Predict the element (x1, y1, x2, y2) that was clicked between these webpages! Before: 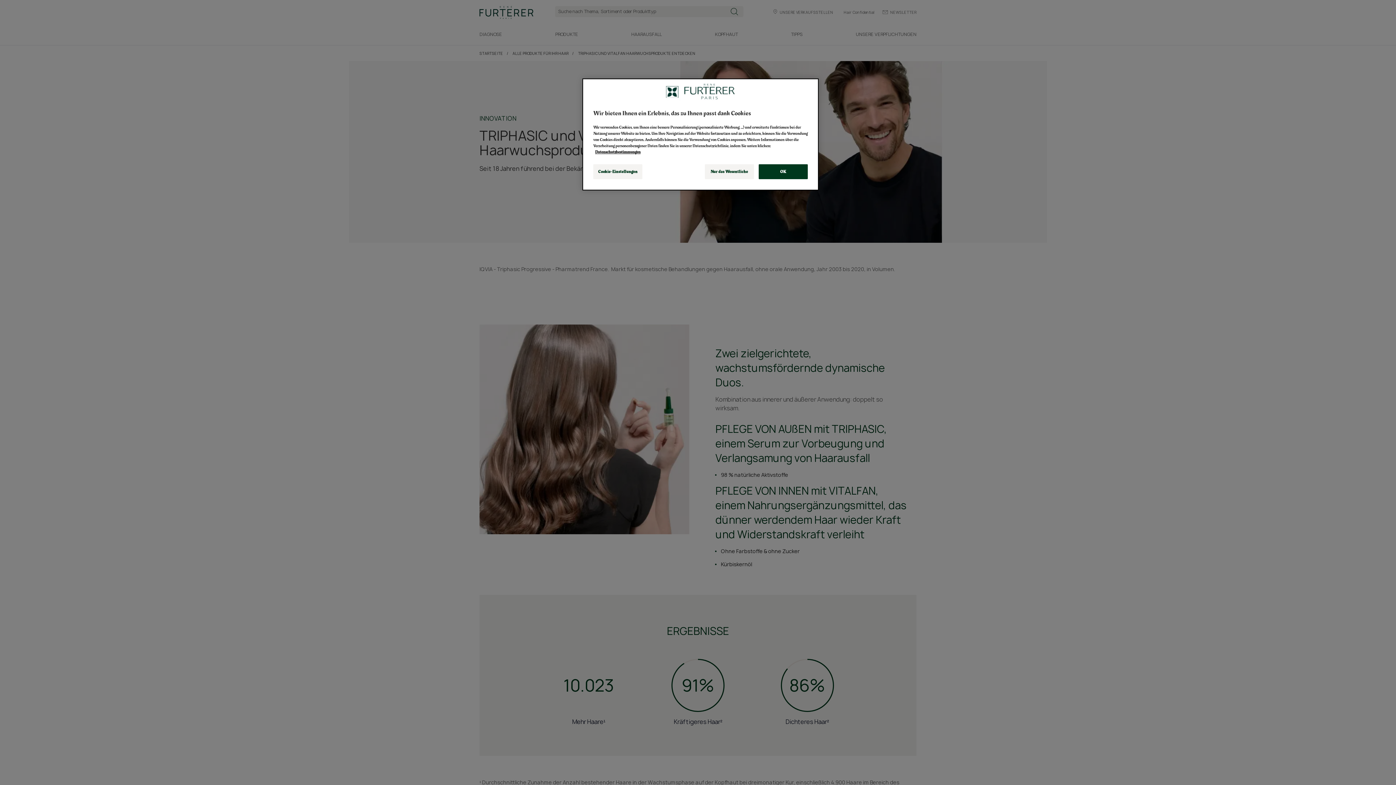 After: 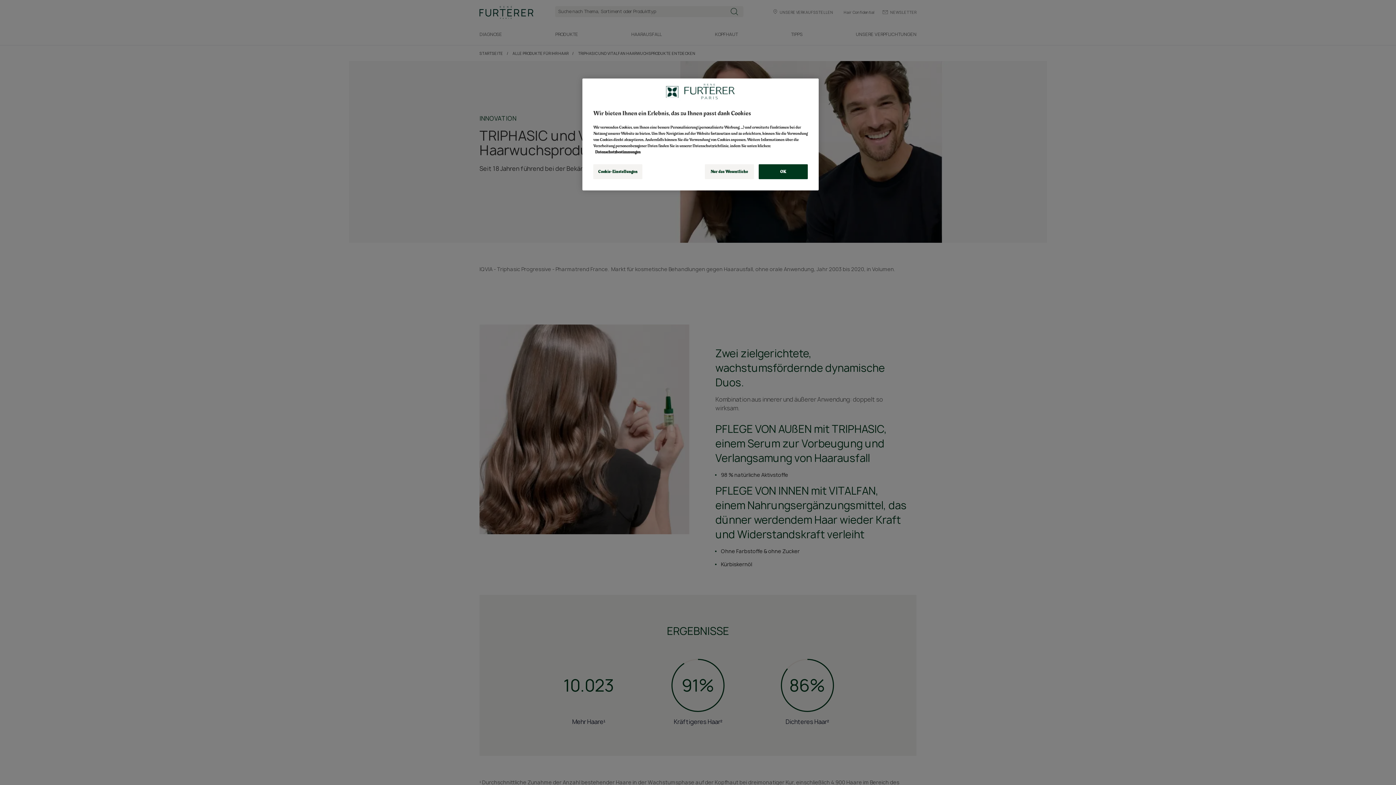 Action: bbox: (595, 148, 808, 155) label: Weitere Informationen zum Datenschutz, wird in neuer registerkarte geöffnet